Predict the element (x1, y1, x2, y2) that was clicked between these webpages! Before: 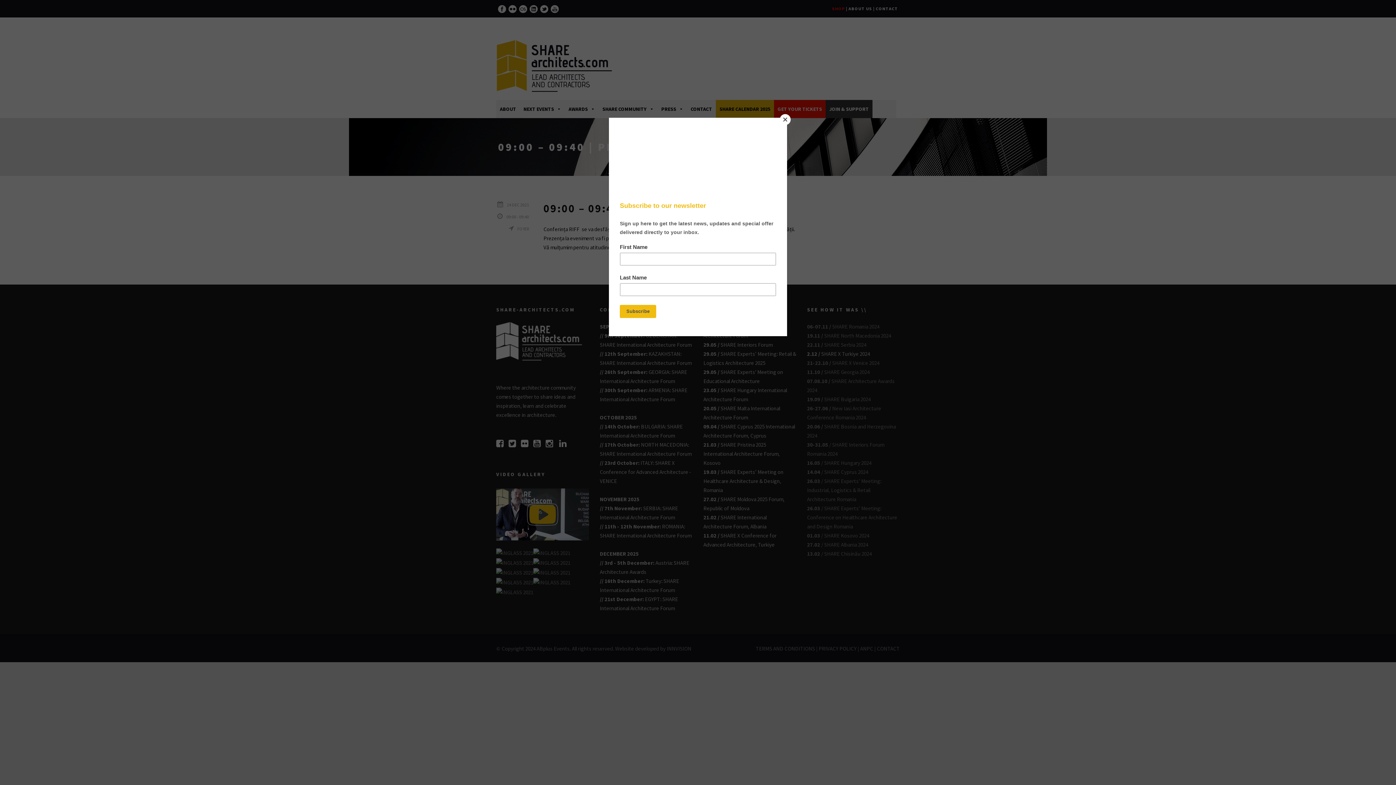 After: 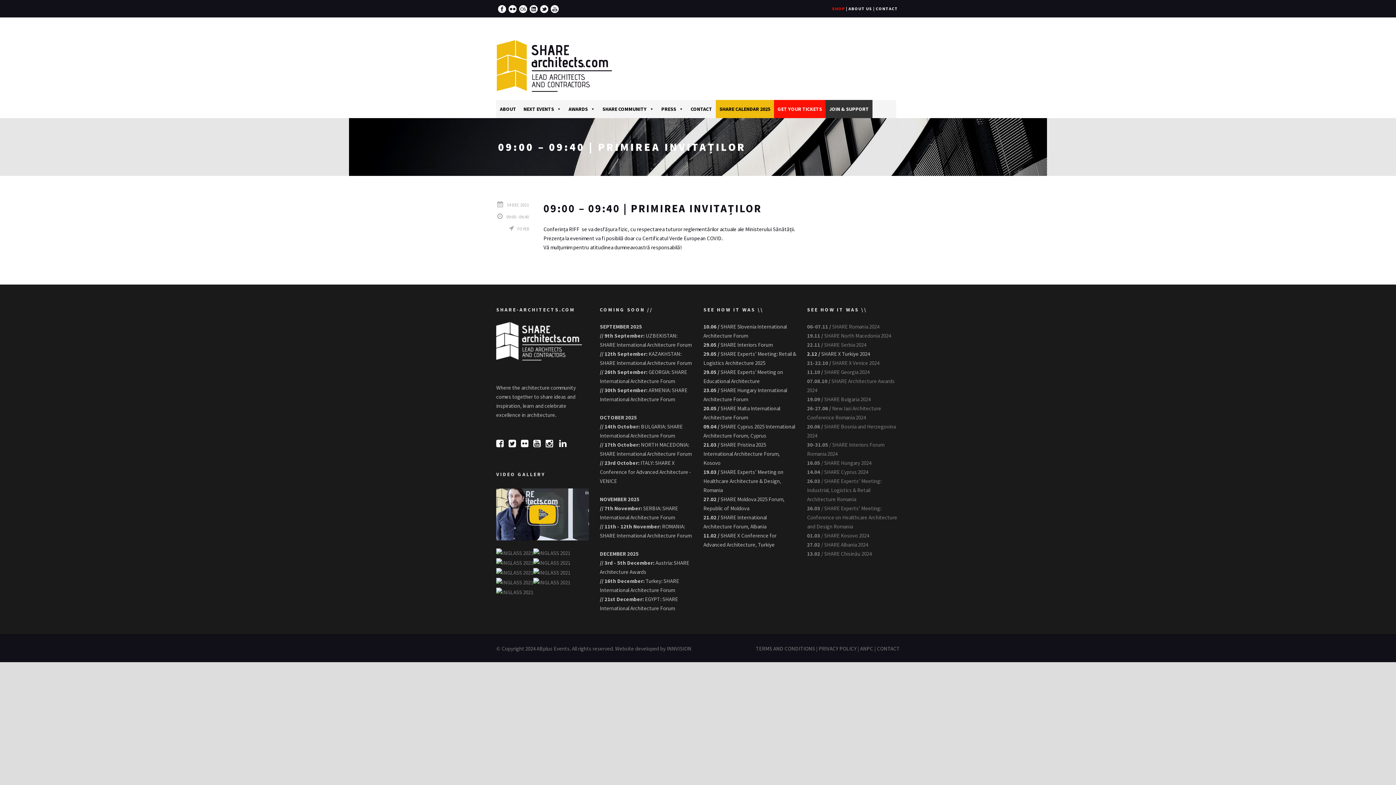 Action: bbox: (780, 114, 790, 125) label: Close